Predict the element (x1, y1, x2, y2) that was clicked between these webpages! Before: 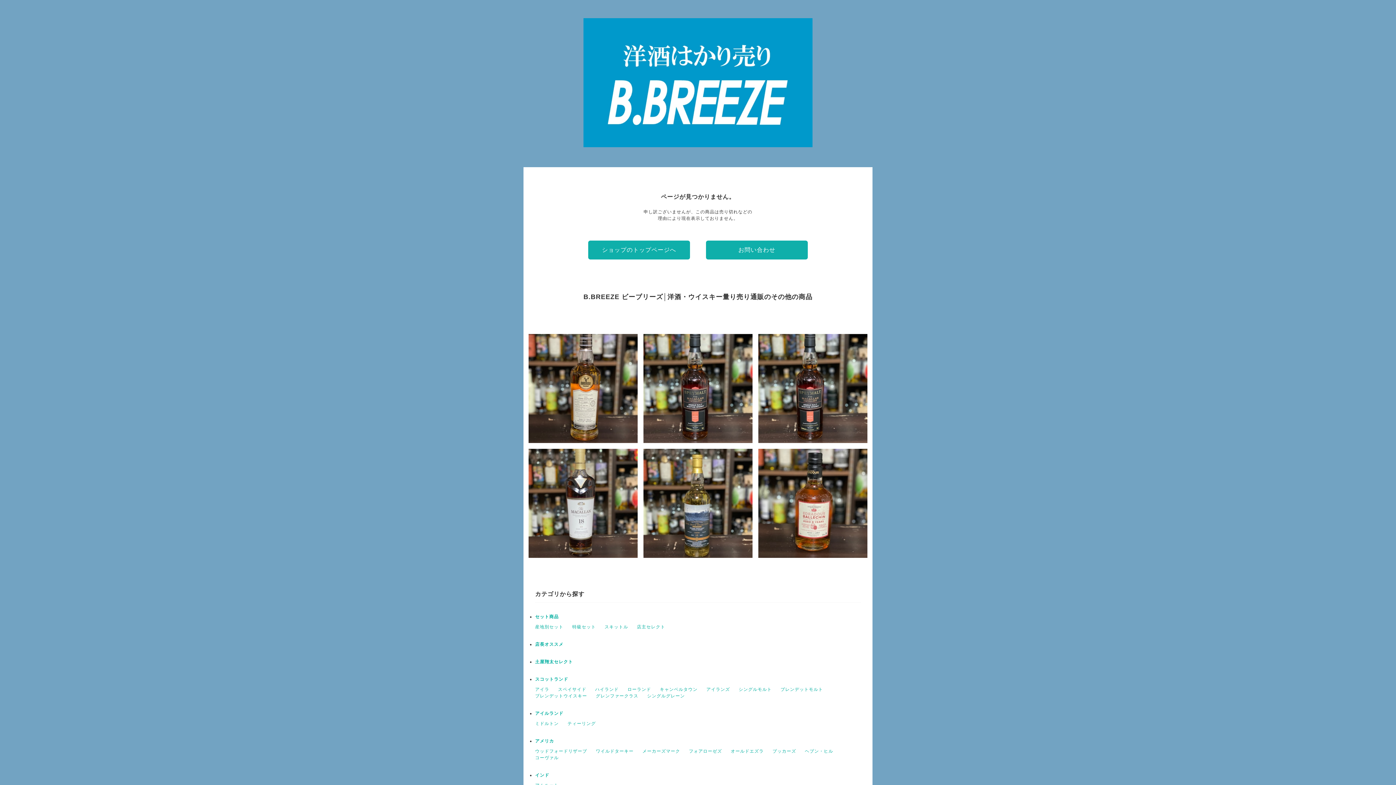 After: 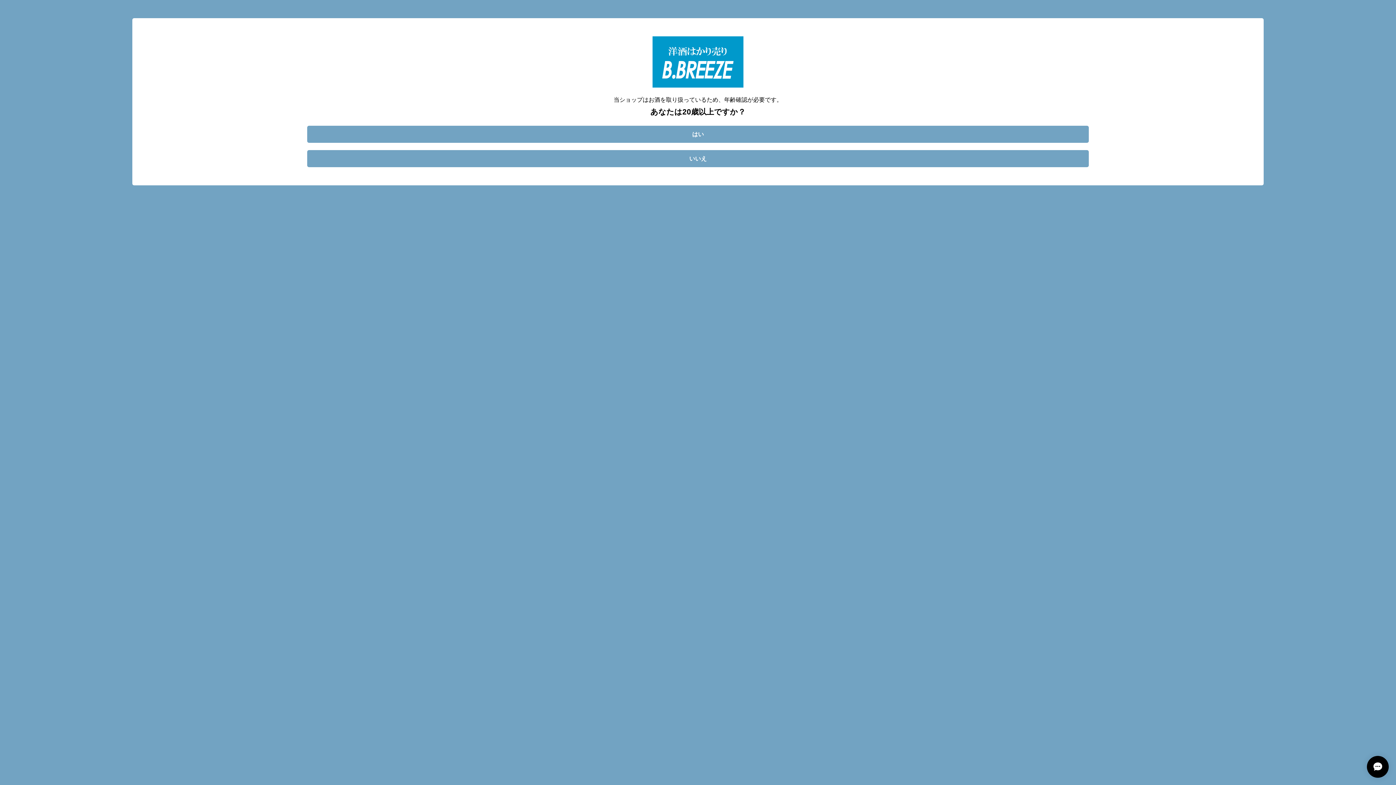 Action: label: 産地別セット bbox: (535, 624, 563, 629)